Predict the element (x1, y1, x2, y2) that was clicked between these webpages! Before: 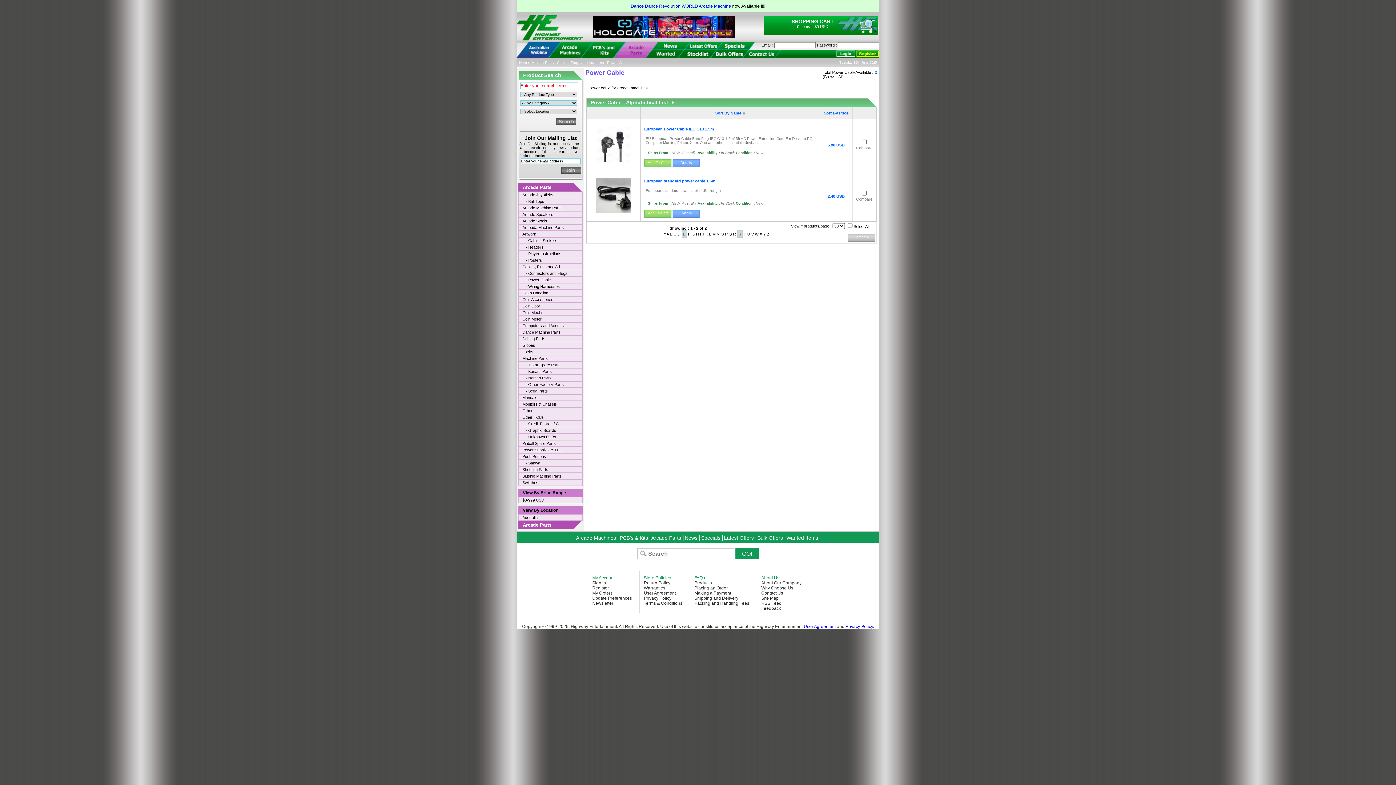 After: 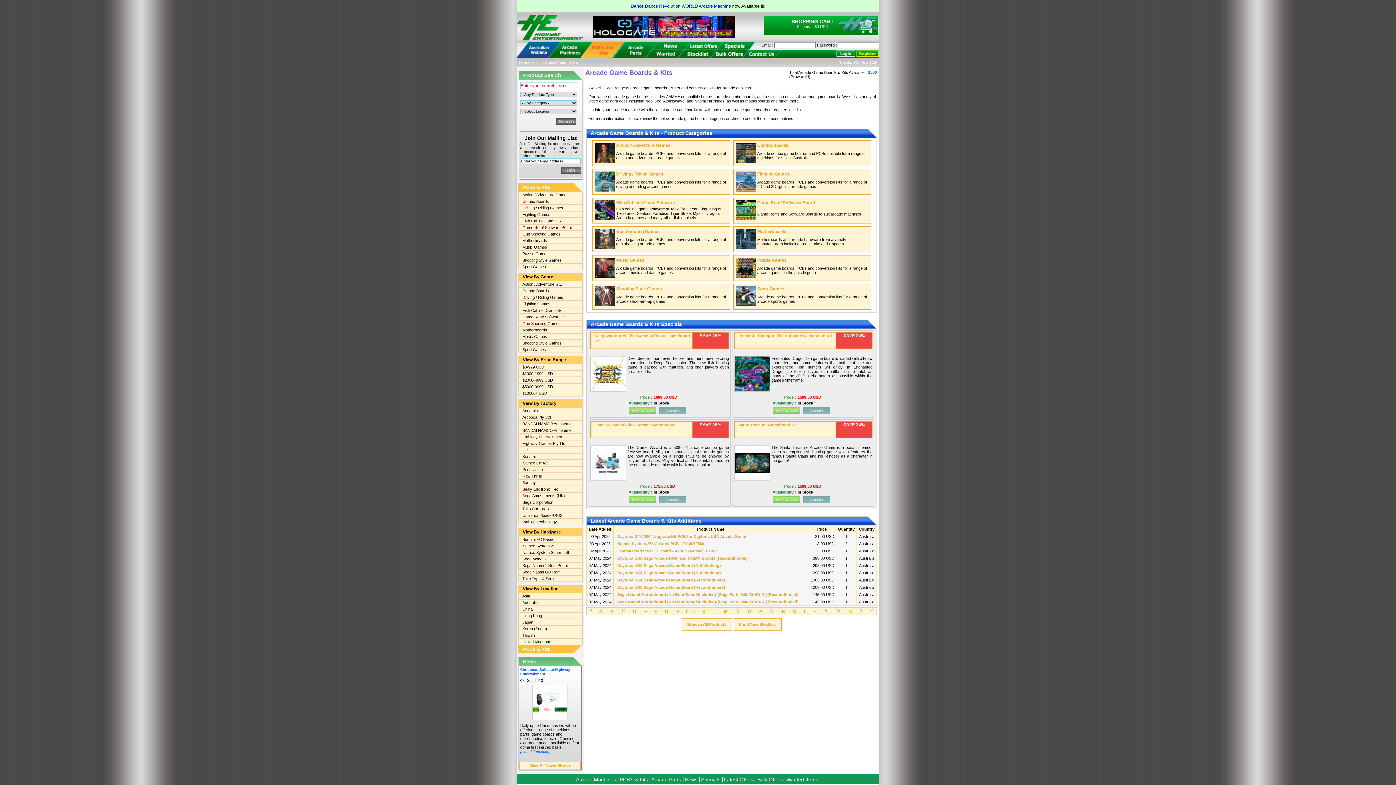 Action: bbox: (580, 42, 624, 57)